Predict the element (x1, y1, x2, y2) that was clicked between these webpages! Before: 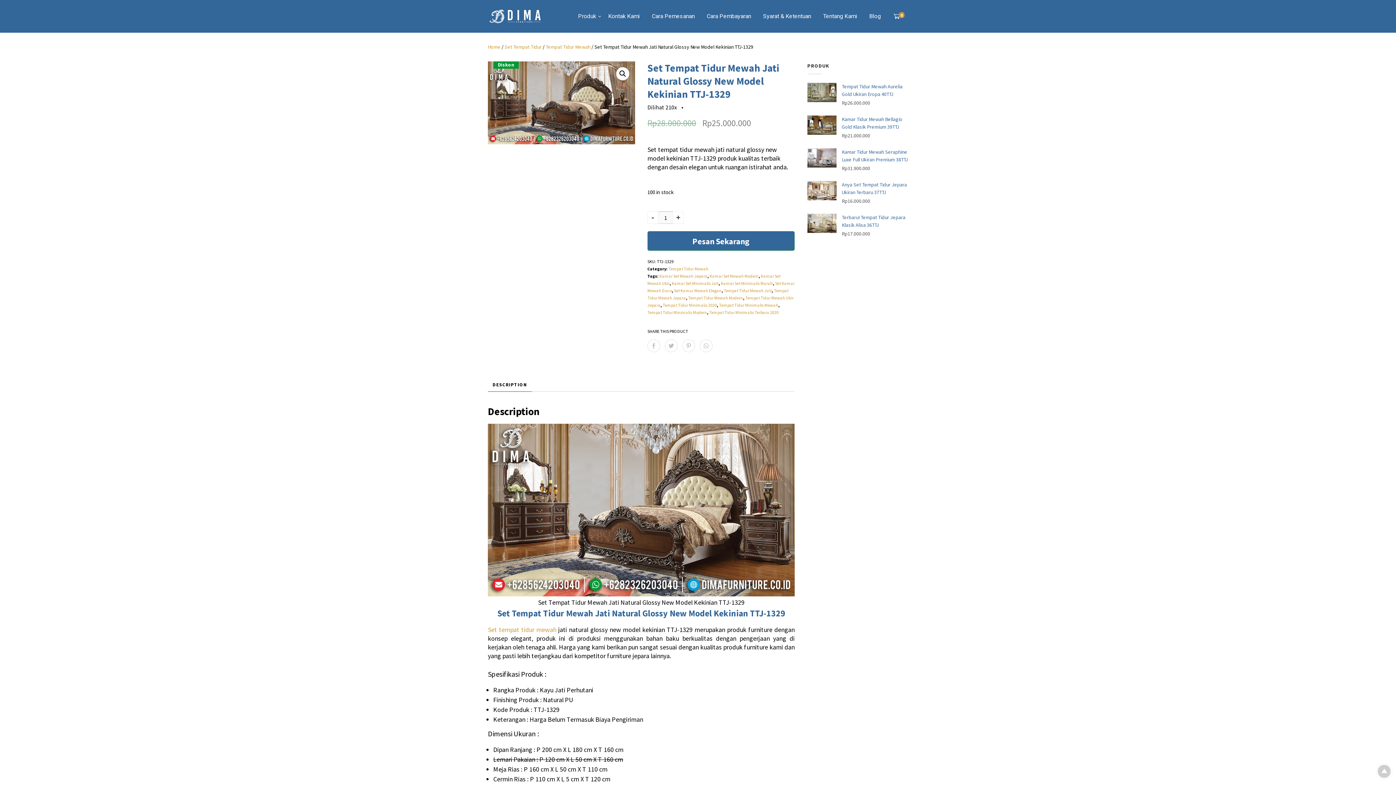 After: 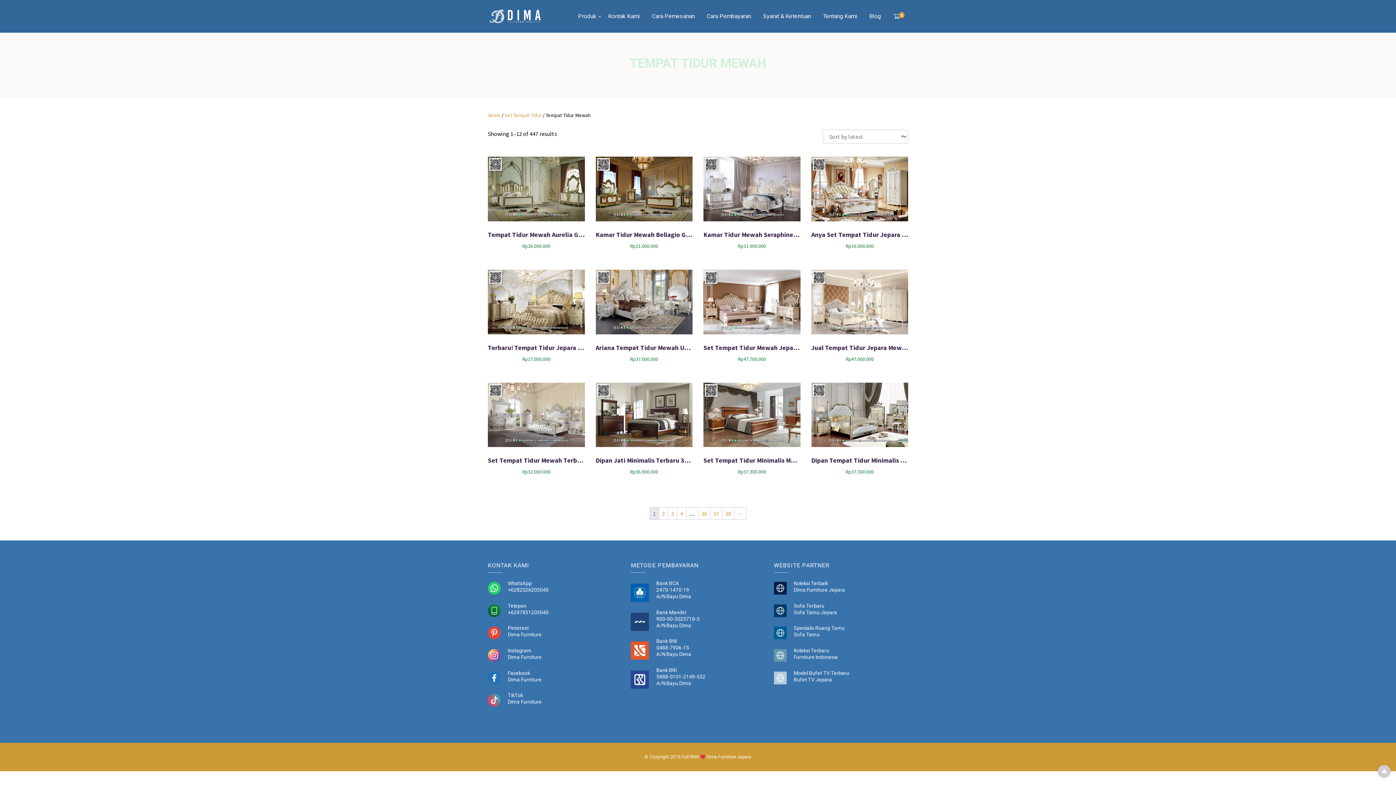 Action: label: Tempat Tidur Mewah bbox: (668, 266, 708, 271)